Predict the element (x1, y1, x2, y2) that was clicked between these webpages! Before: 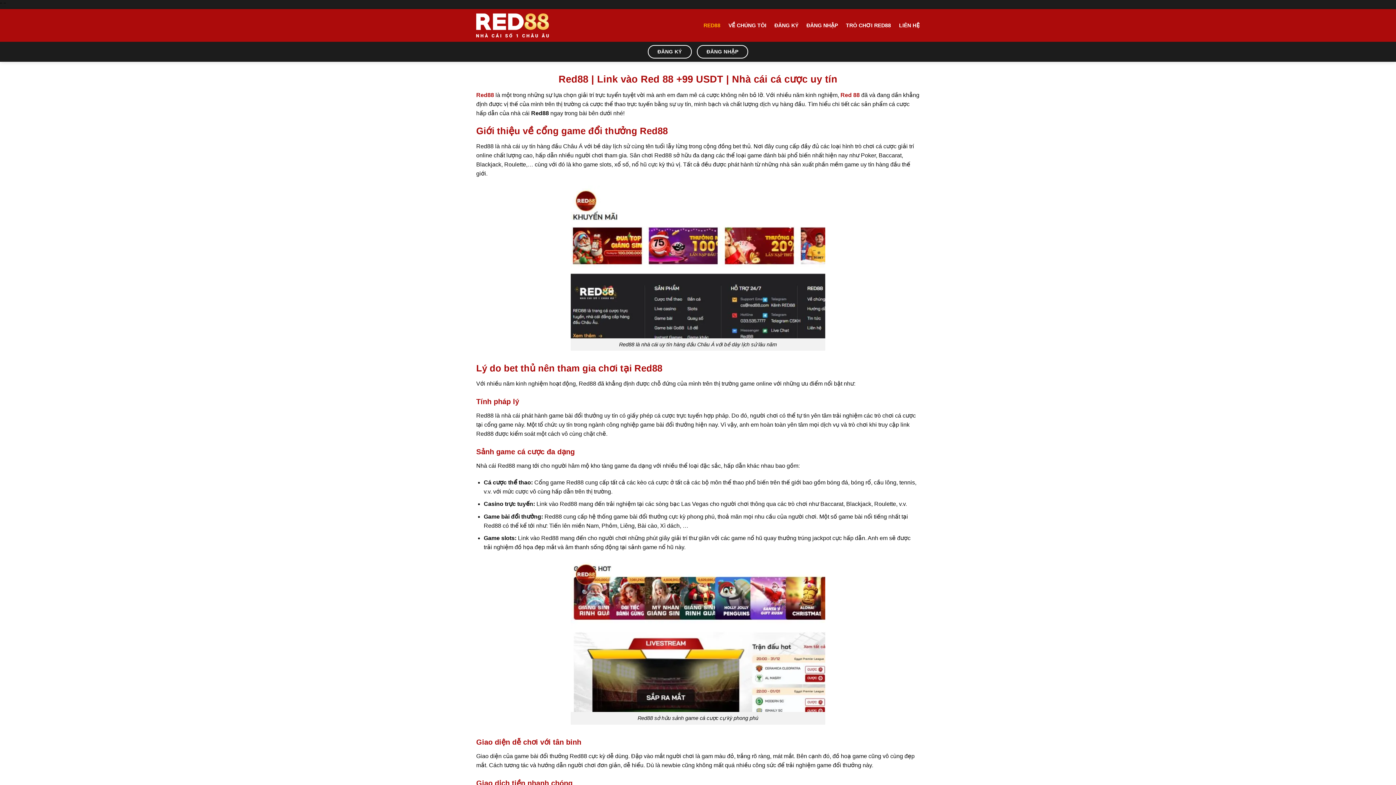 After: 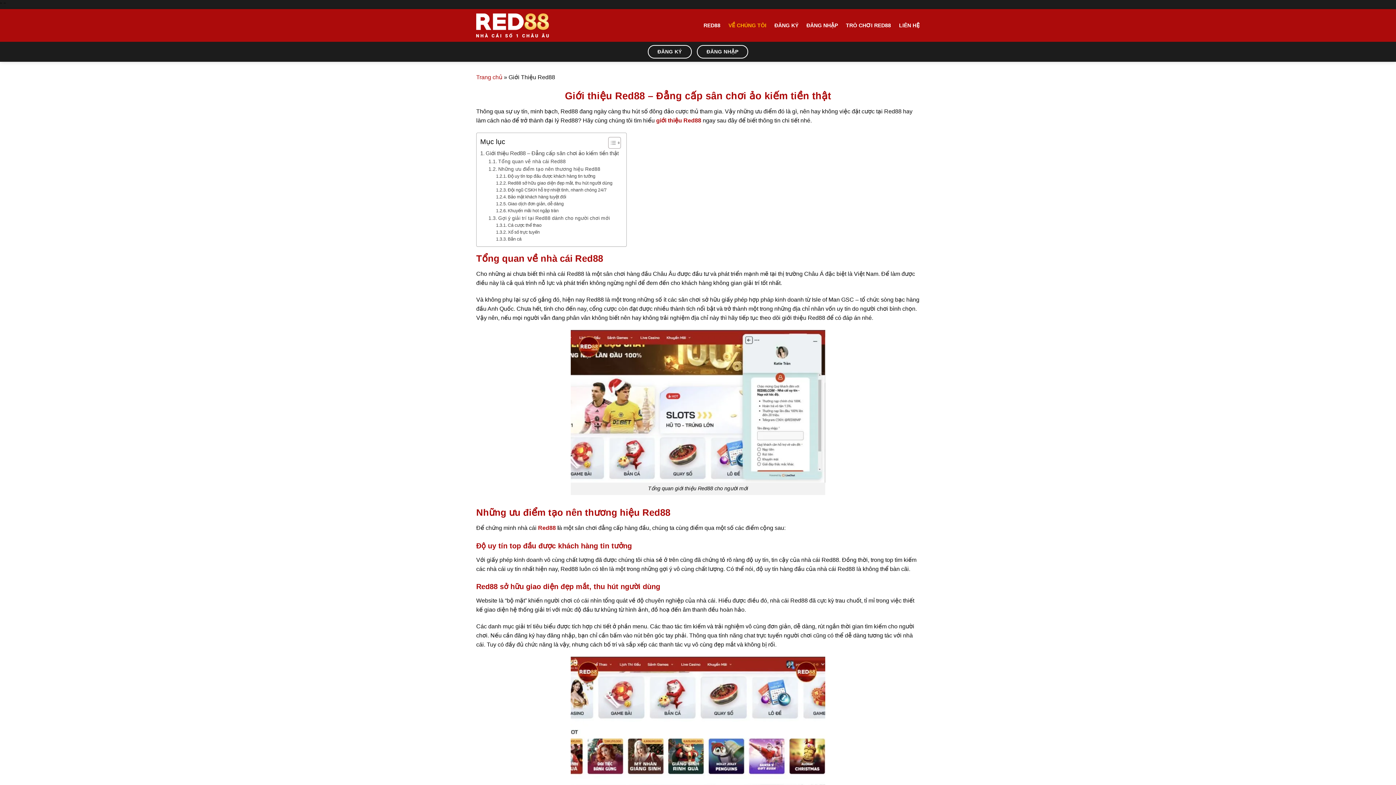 Action: bbox: (728, 18, 766, 32) label: VỀ CHÚNG TÔI